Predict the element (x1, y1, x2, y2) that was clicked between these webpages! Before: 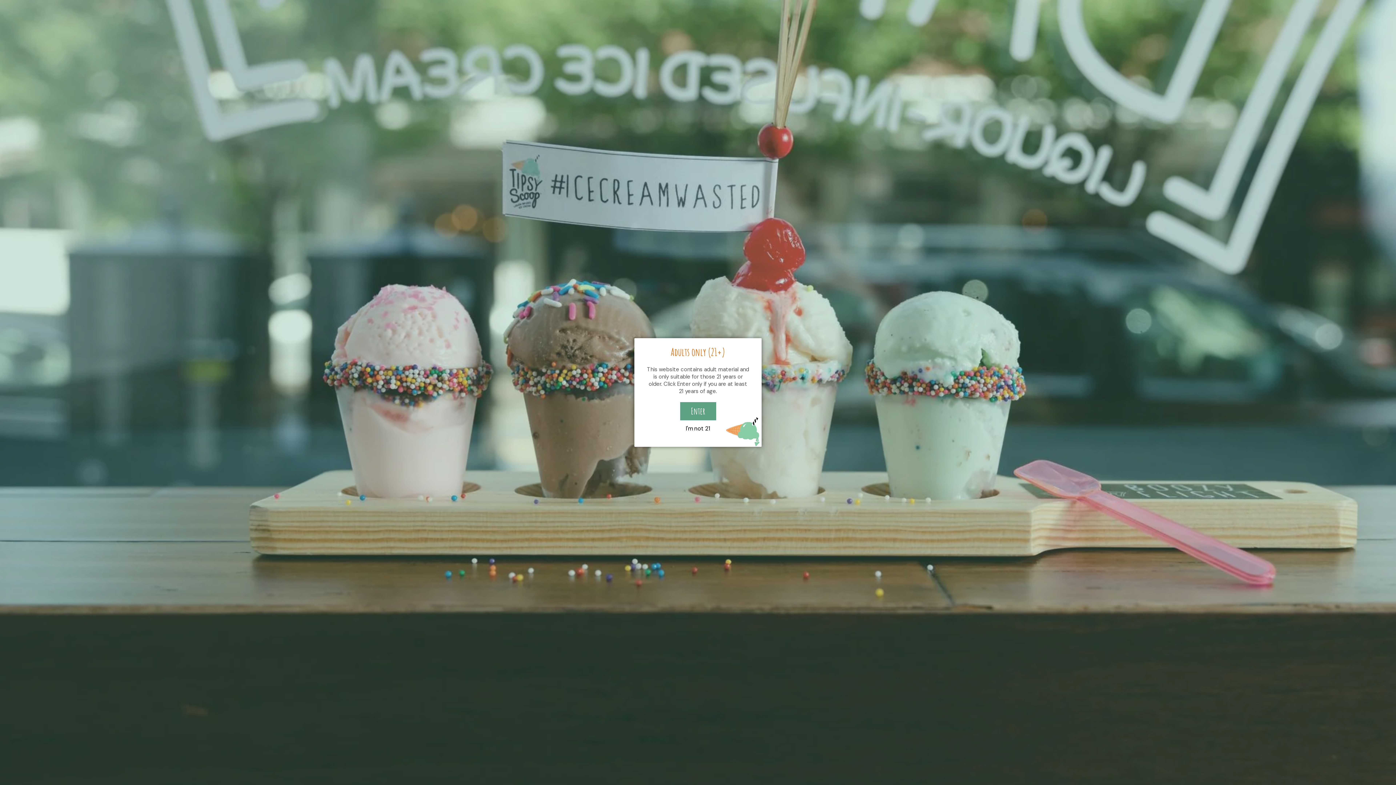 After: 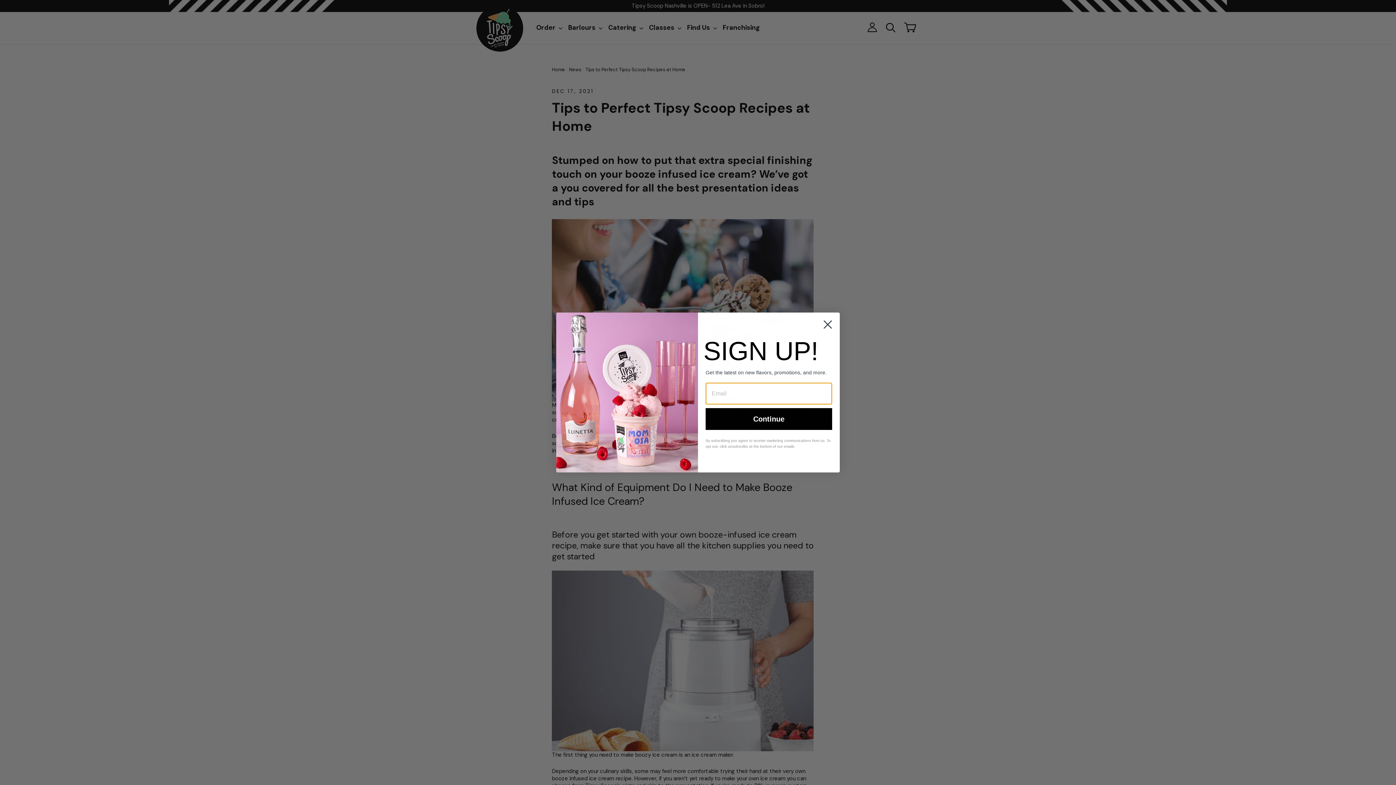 Action: bbox: (680, 402, 716, 420) label: Enter